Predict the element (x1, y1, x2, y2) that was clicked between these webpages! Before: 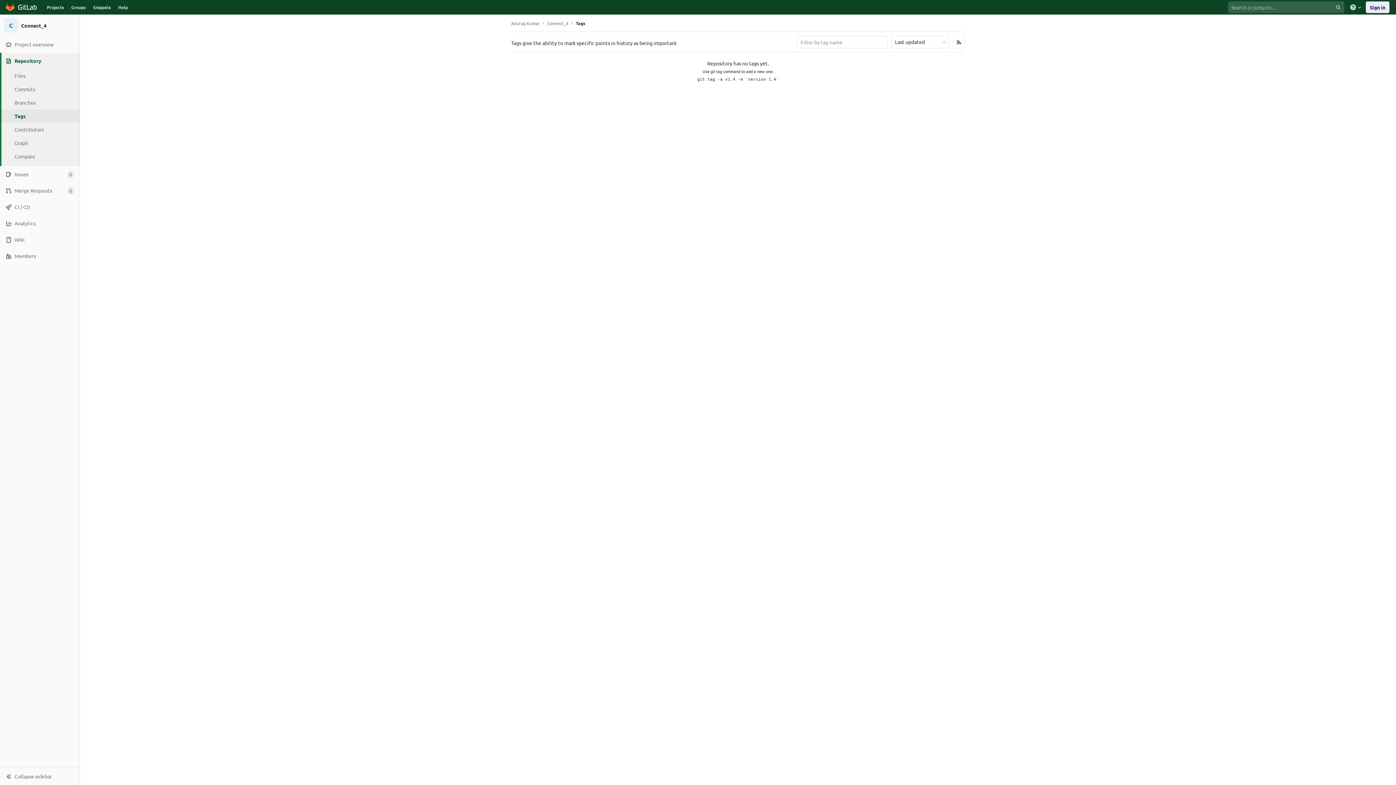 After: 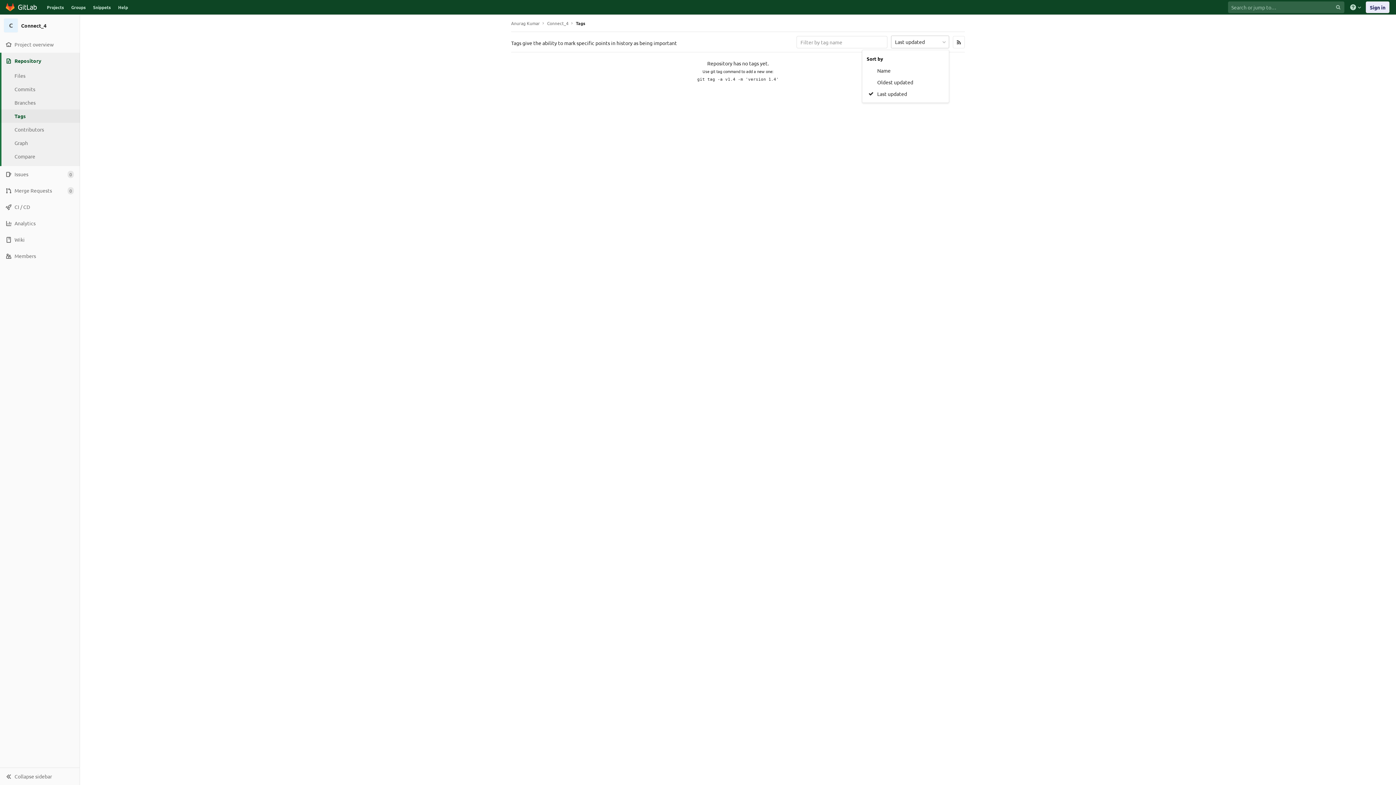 Action: label: Last updated bbox: (891, 35, 949, 48)